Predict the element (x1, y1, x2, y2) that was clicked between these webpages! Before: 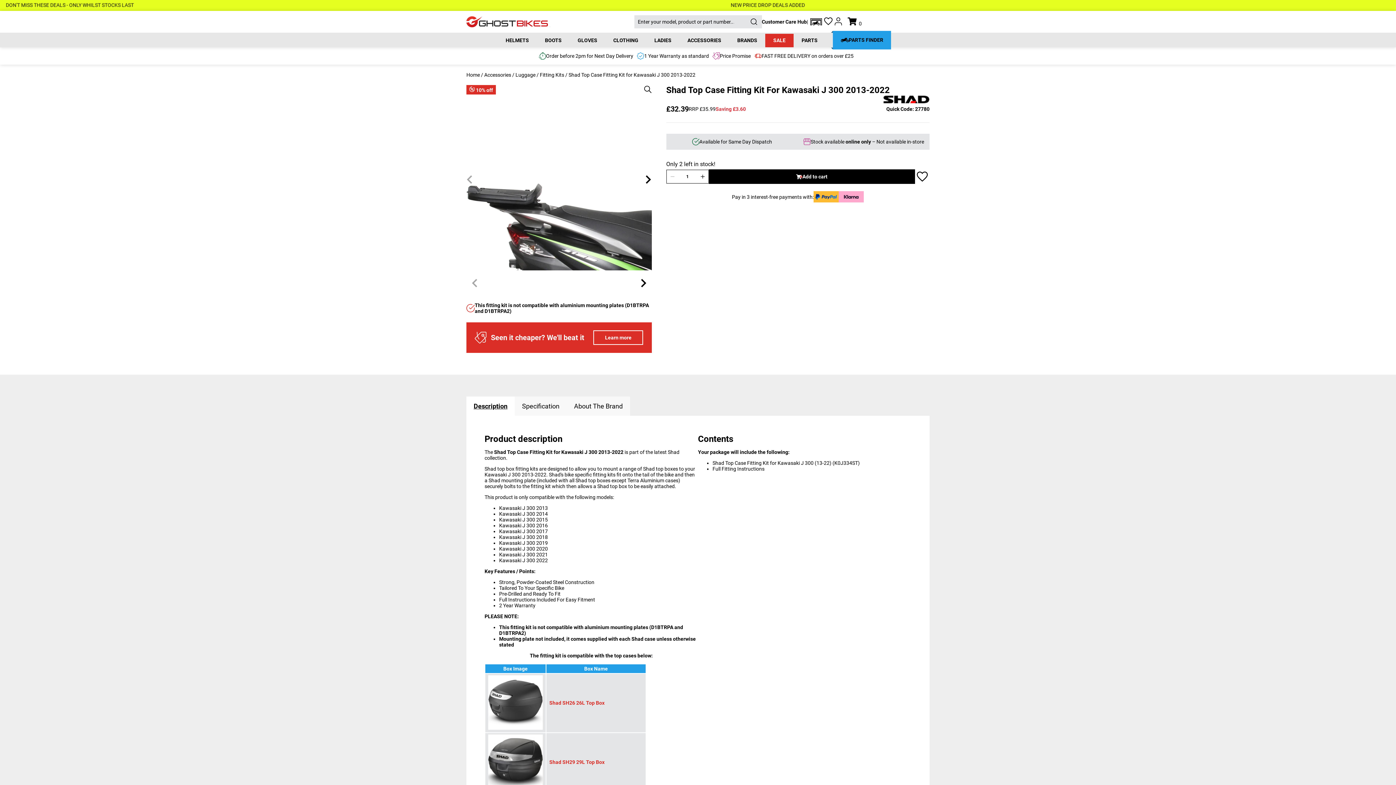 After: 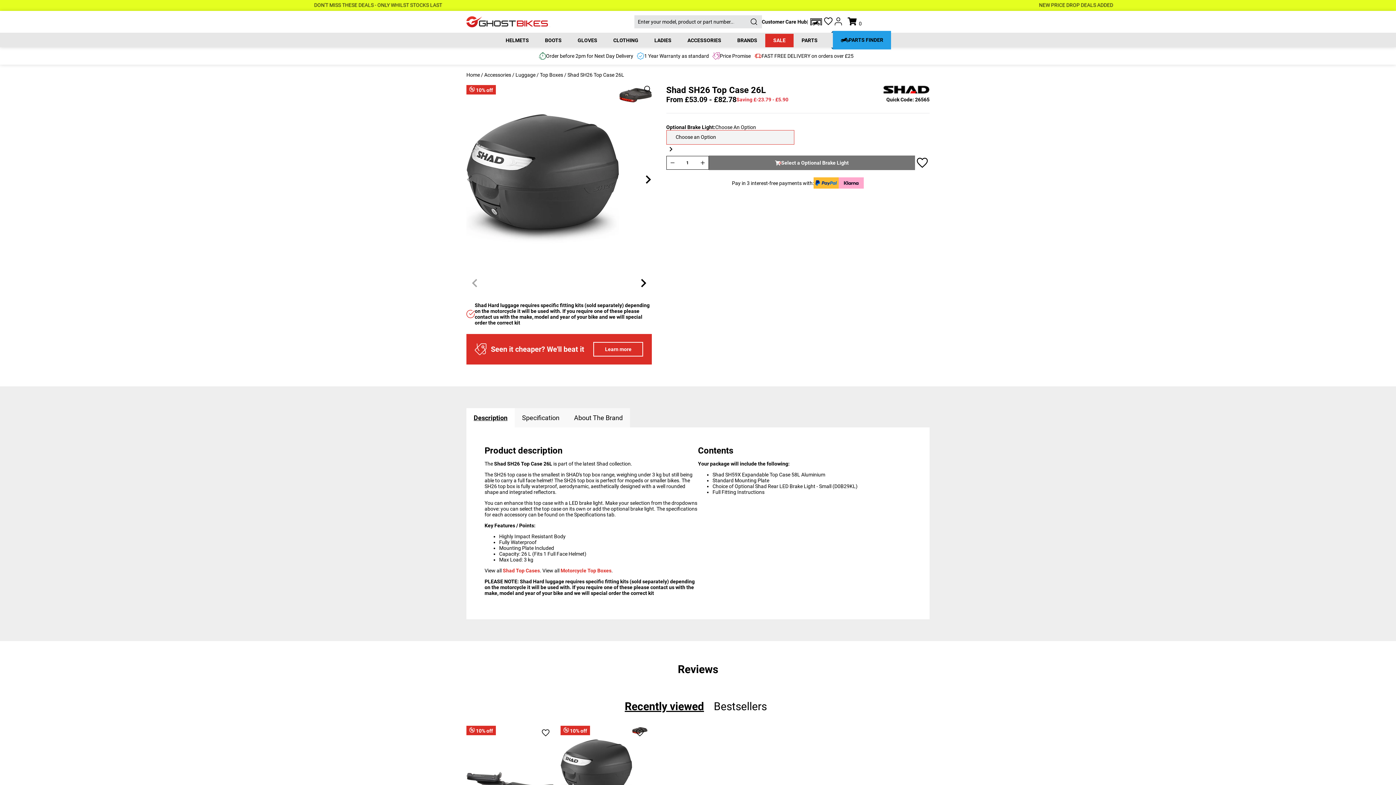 Action: bbox: (488, 725, 542, 731)